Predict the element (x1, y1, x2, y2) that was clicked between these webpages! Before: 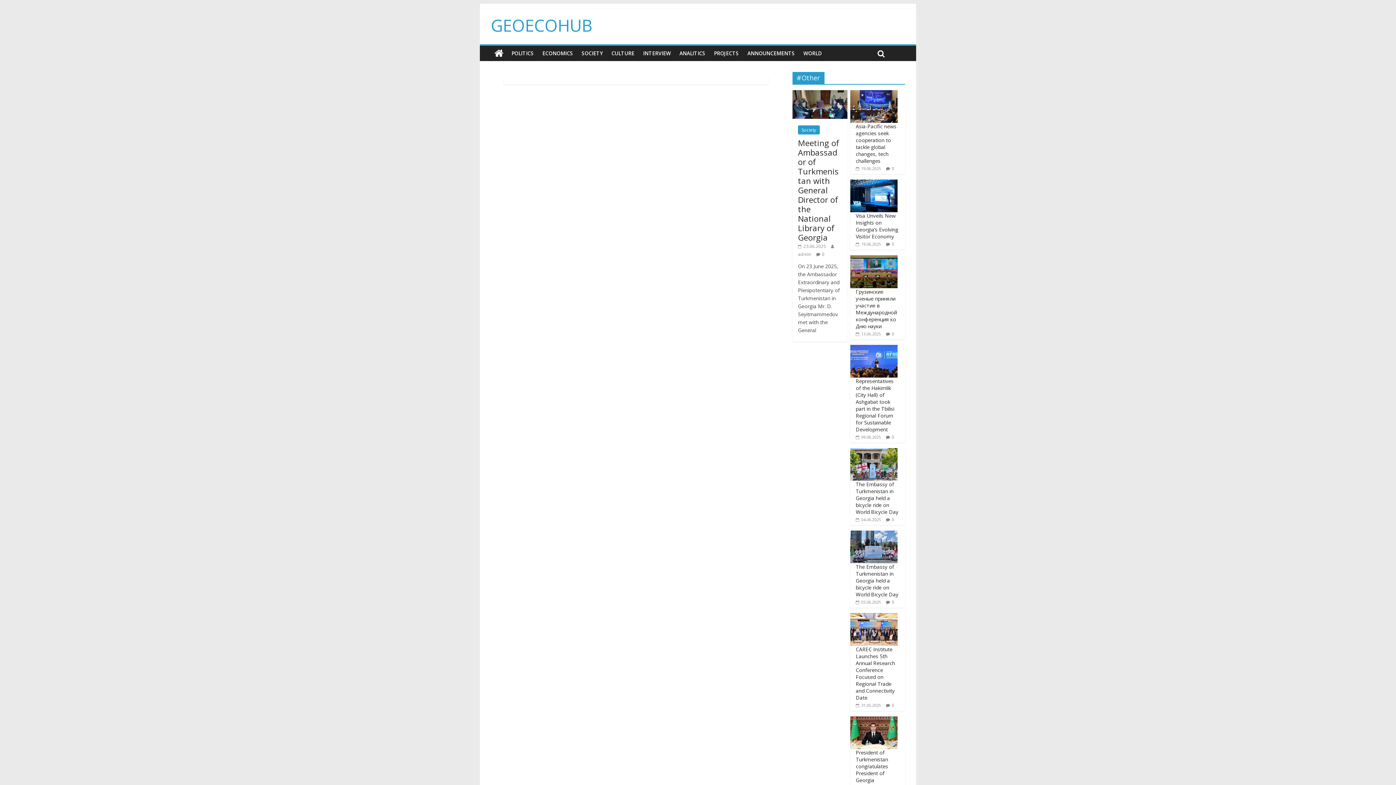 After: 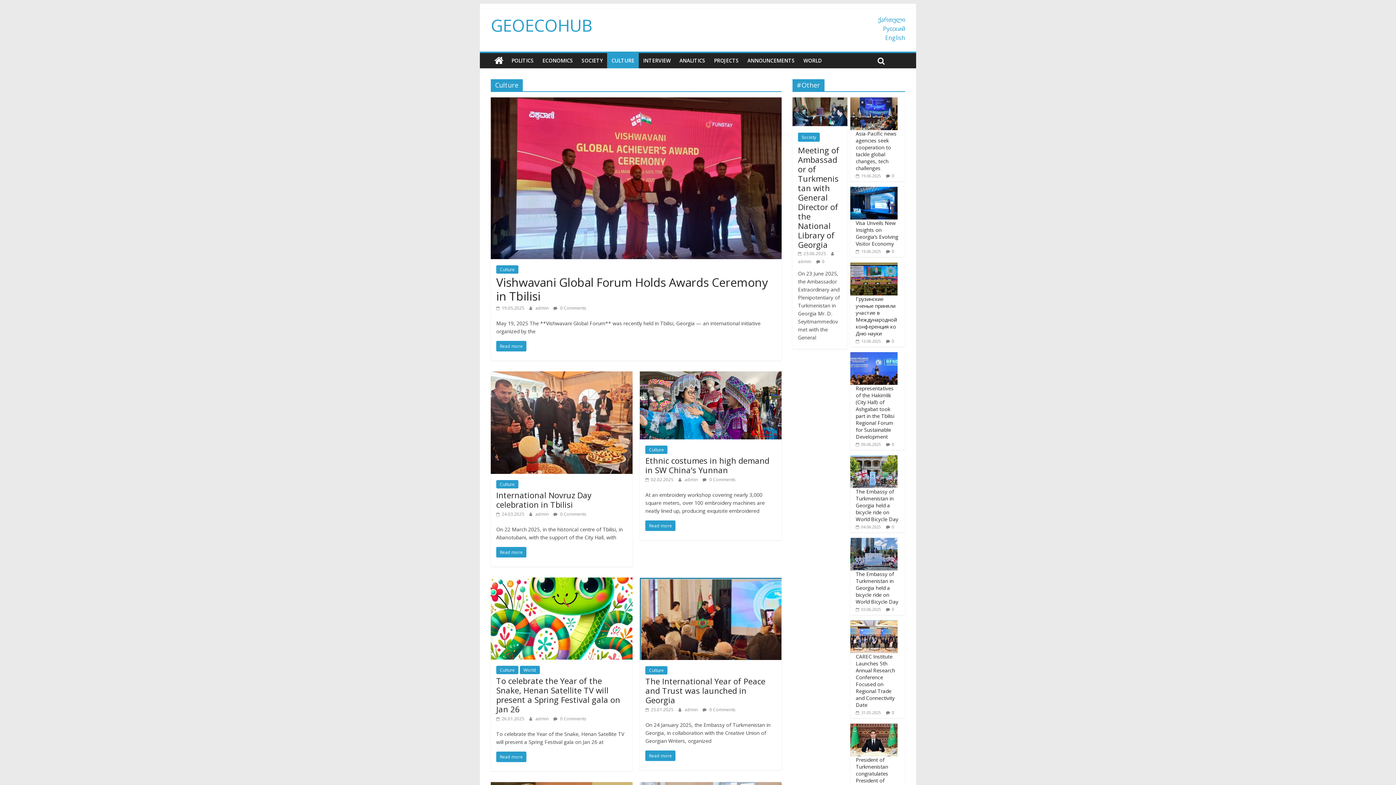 Action: label: CULTURE bbox: (607, 45, 638, 61)